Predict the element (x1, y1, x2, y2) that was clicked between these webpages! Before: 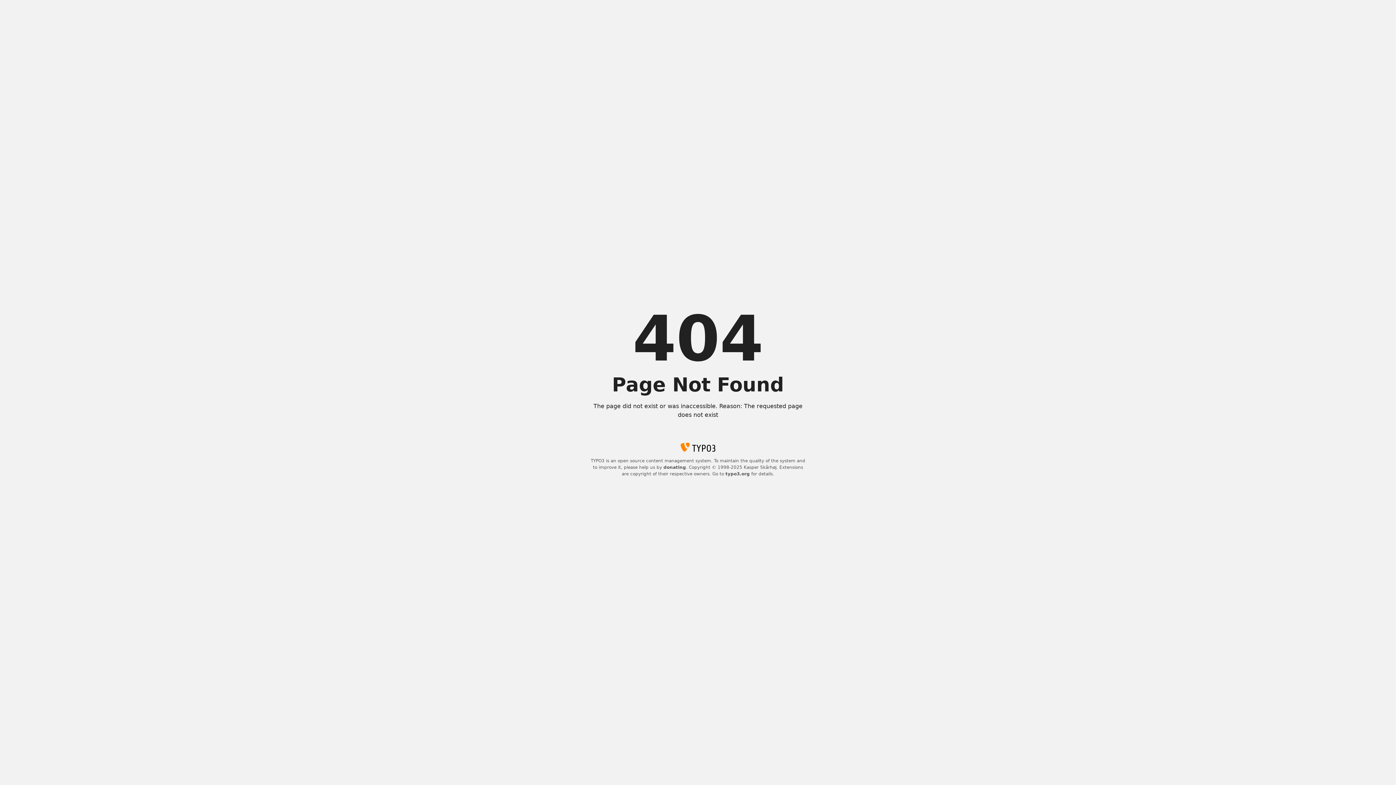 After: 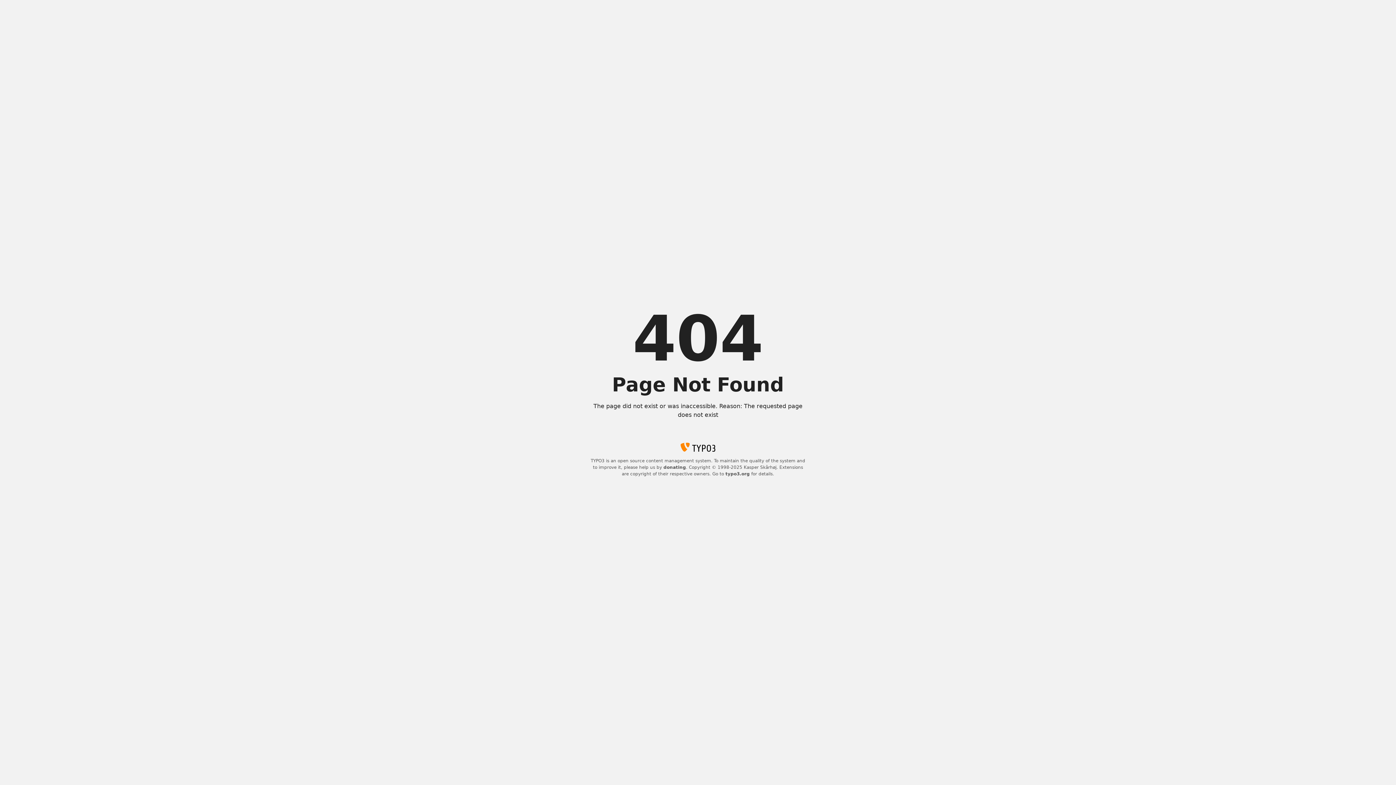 Action: label: typo3.org bbox: (725, 471, 750, 476)